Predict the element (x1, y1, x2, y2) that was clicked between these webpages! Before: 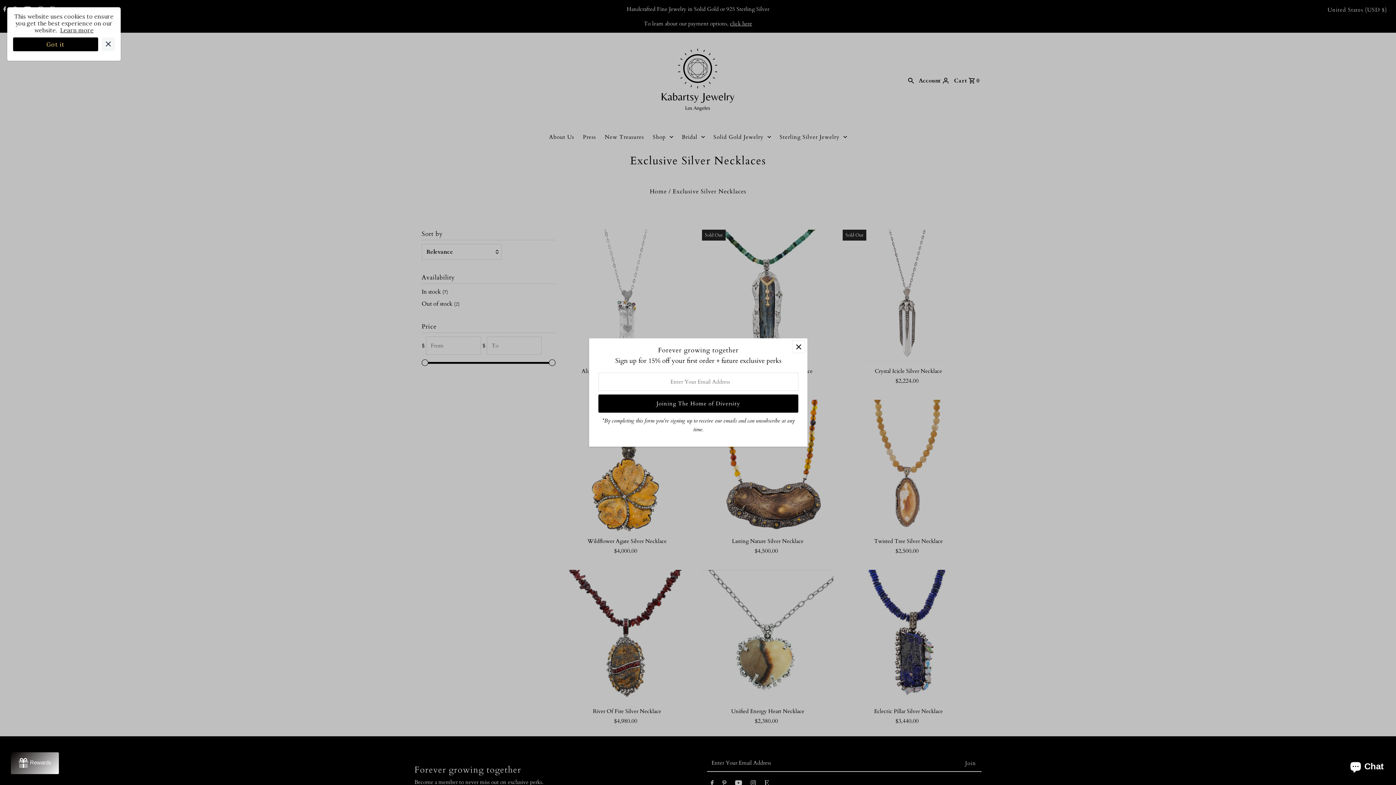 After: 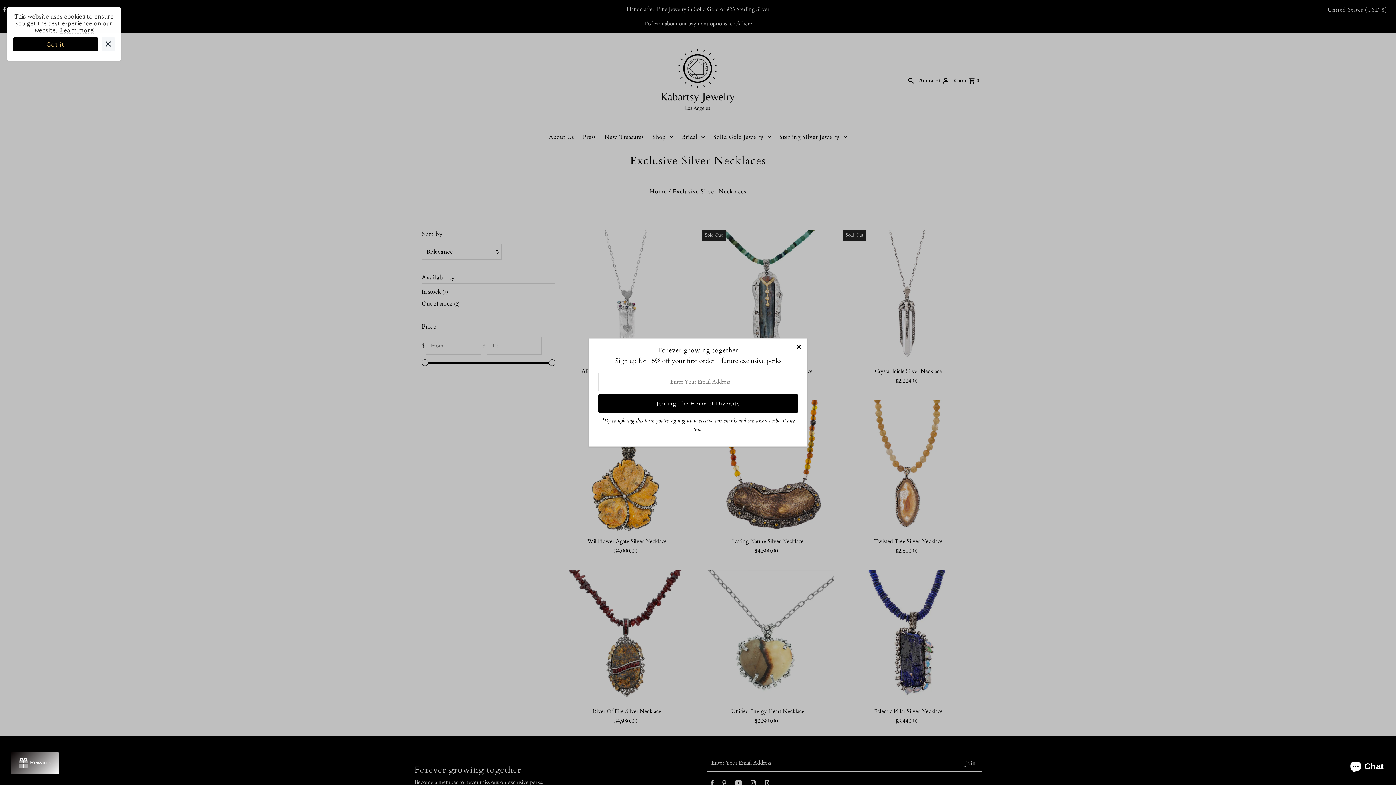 Action: label: Learn more bbox: (-6, 26, 26, 33)